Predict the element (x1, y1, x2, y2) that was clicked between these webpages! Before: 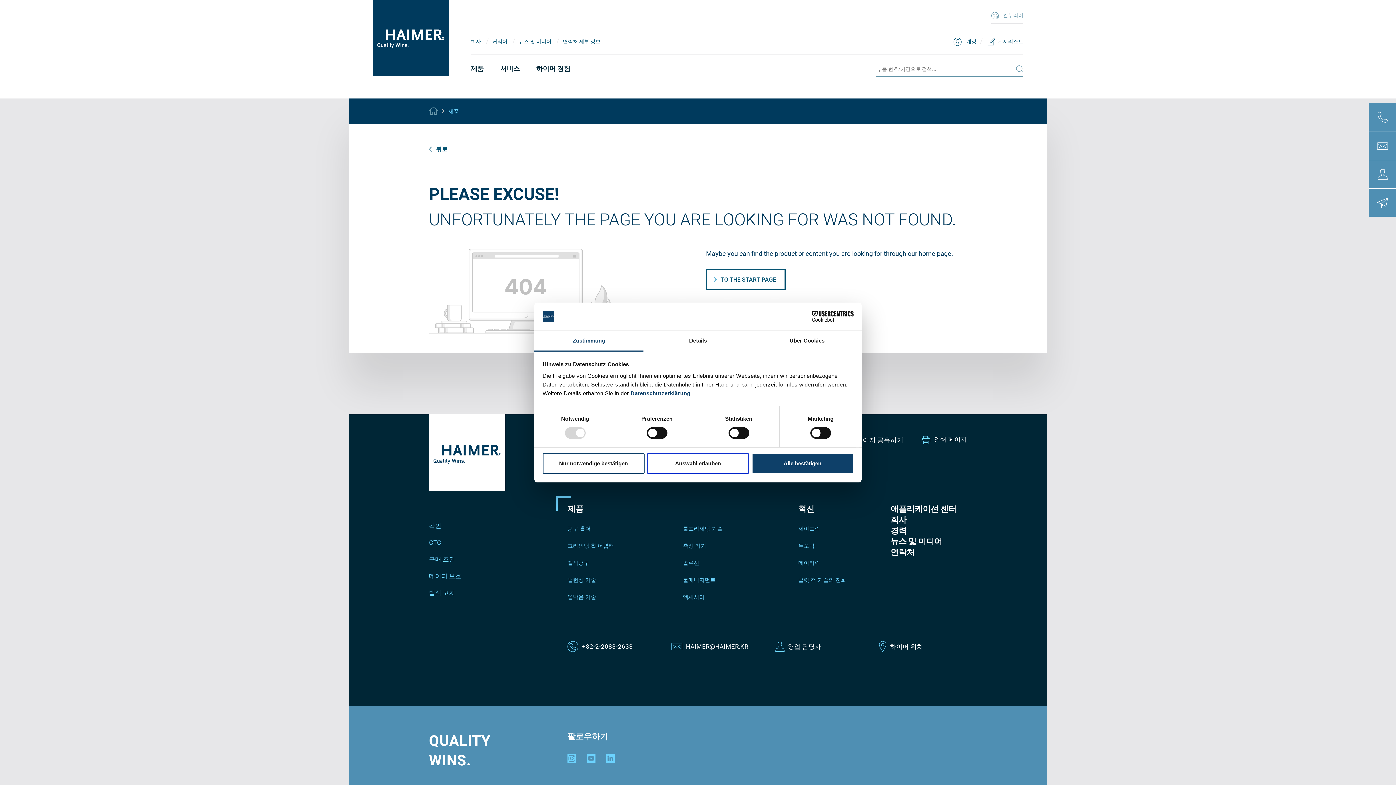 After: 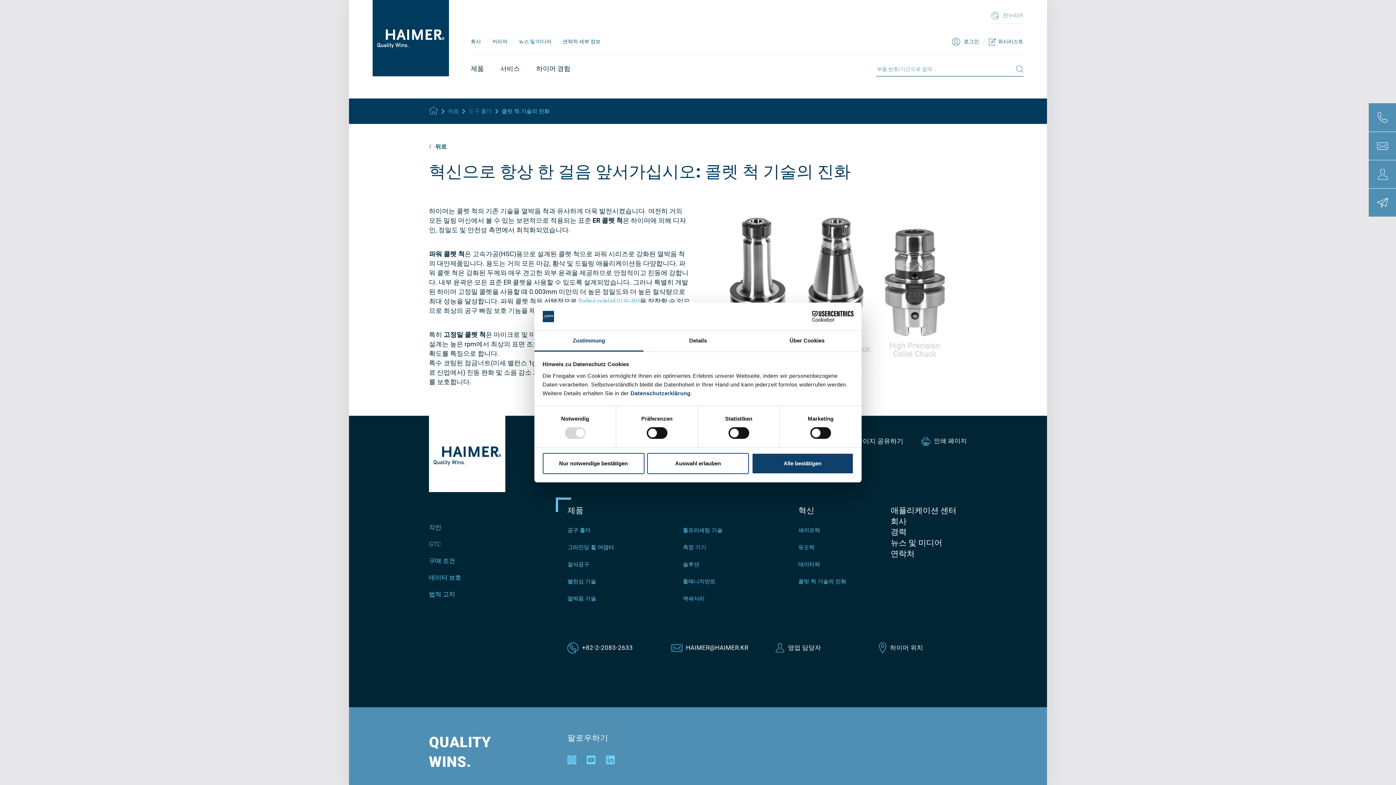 Action: label: 콜릿 척 기술의 진화 bbox: (798, 576, 846, 584)